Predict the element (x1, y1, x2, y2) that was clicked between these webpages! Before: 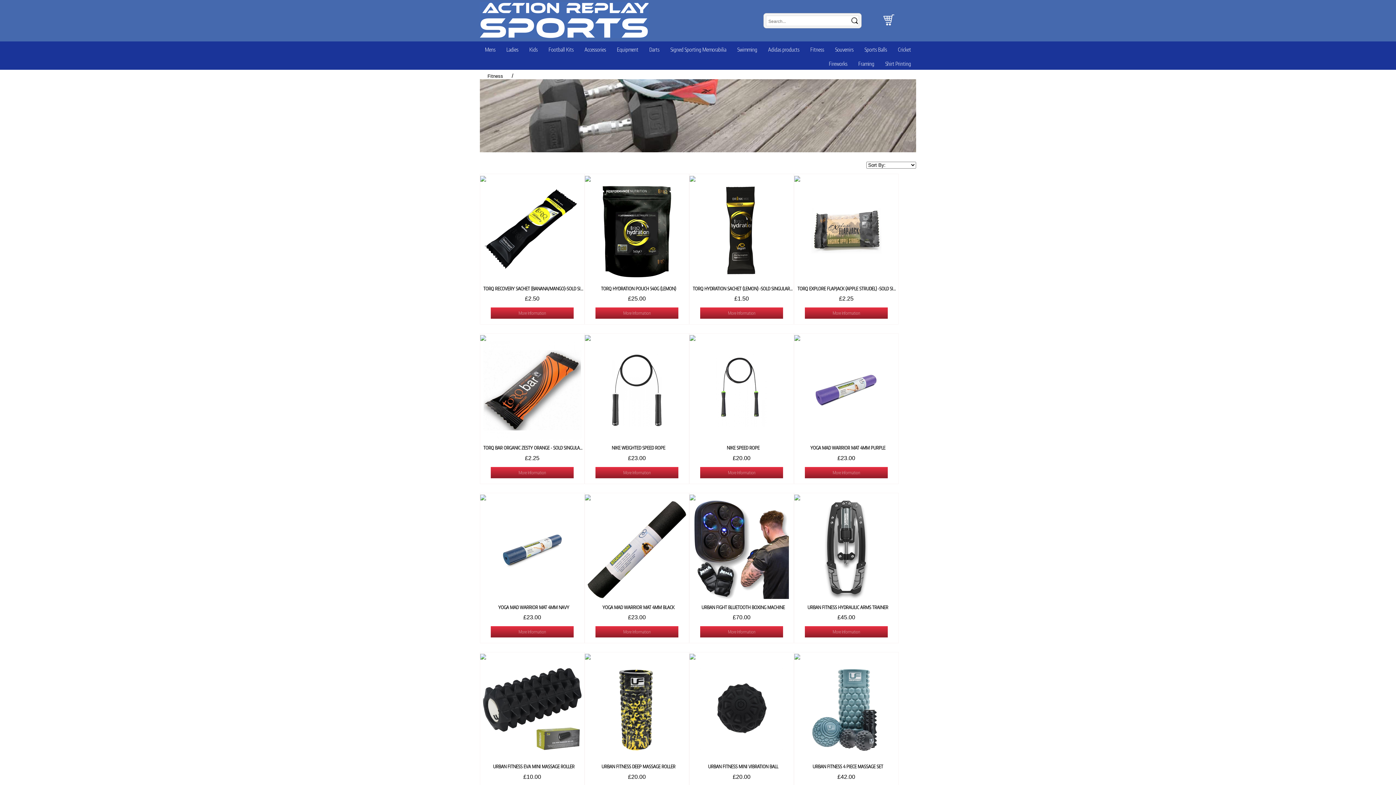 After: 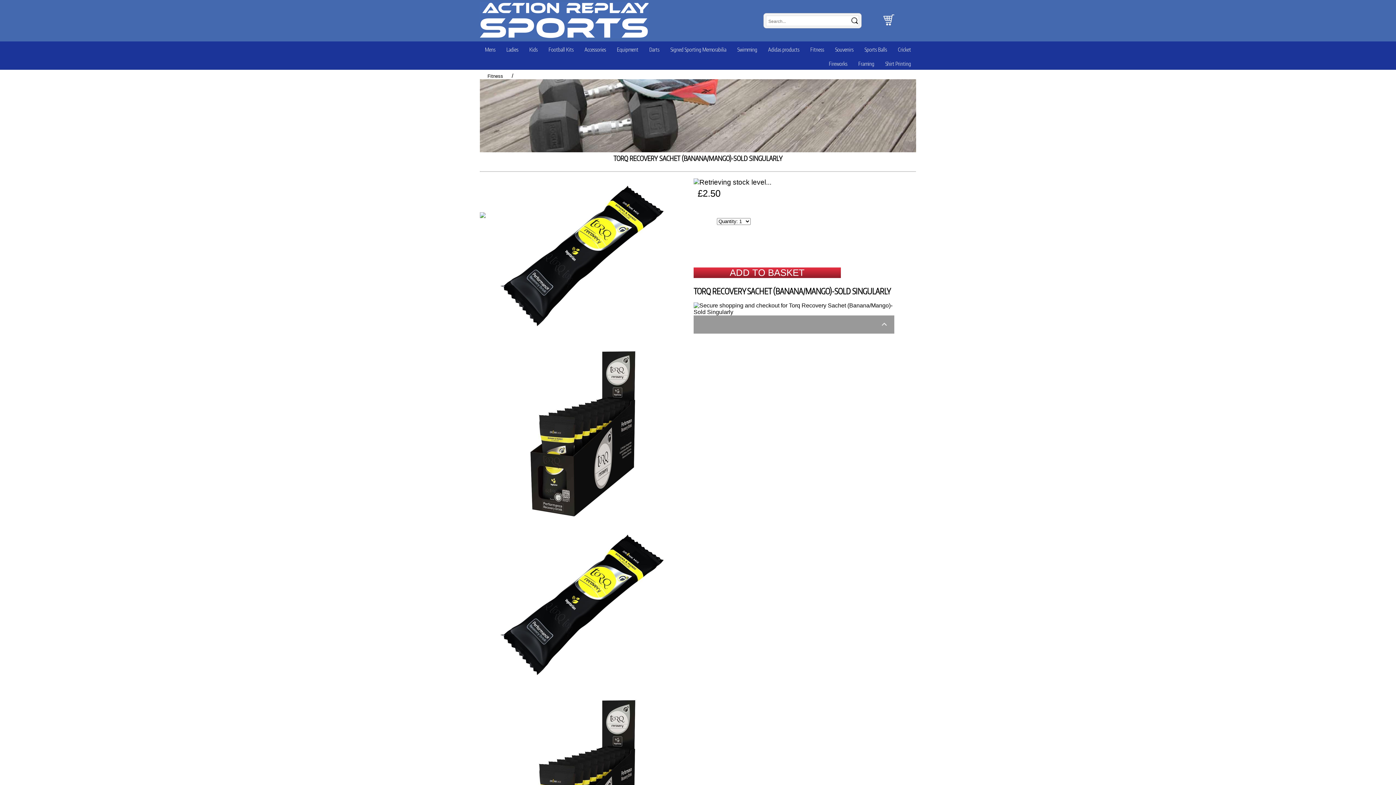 Action: label: TORQ RECOVERY SACHET (BANANA/MANGO)-SOLD SINGULARLY
£2.50

More Information bbox: (480, 181, 584, 318)